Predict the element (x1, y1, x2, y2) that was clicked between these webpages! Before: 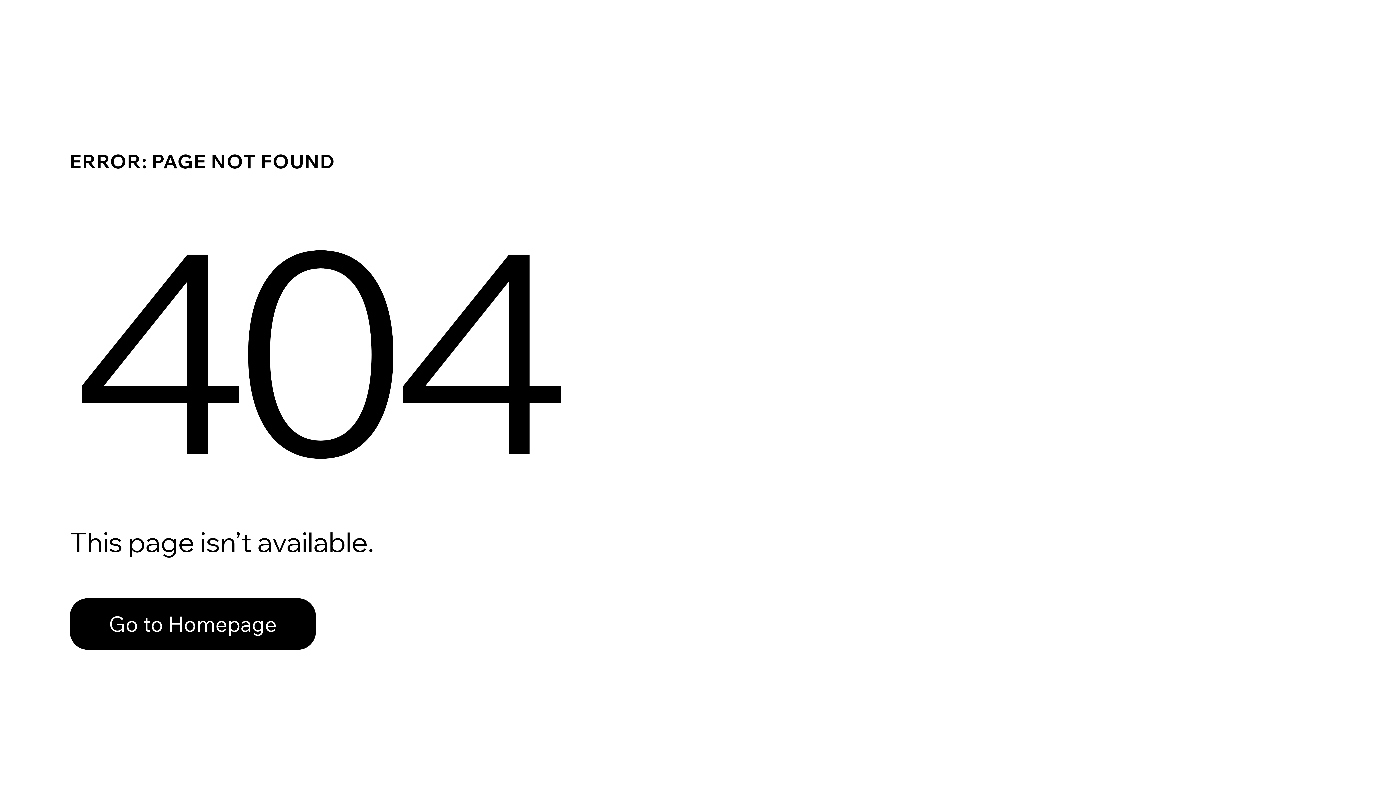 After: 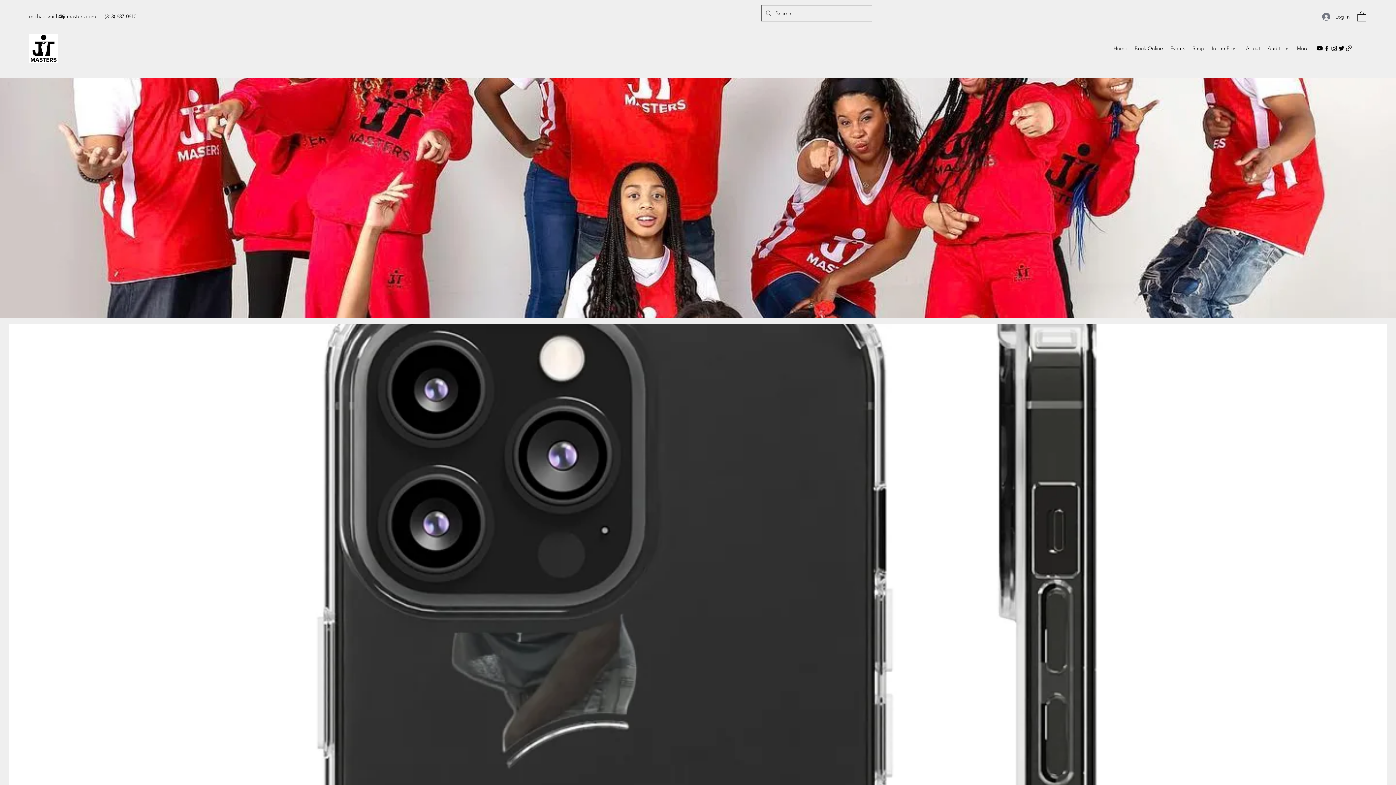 Action: bbox: (69, 598, 316, 650) label: Go to Homepage